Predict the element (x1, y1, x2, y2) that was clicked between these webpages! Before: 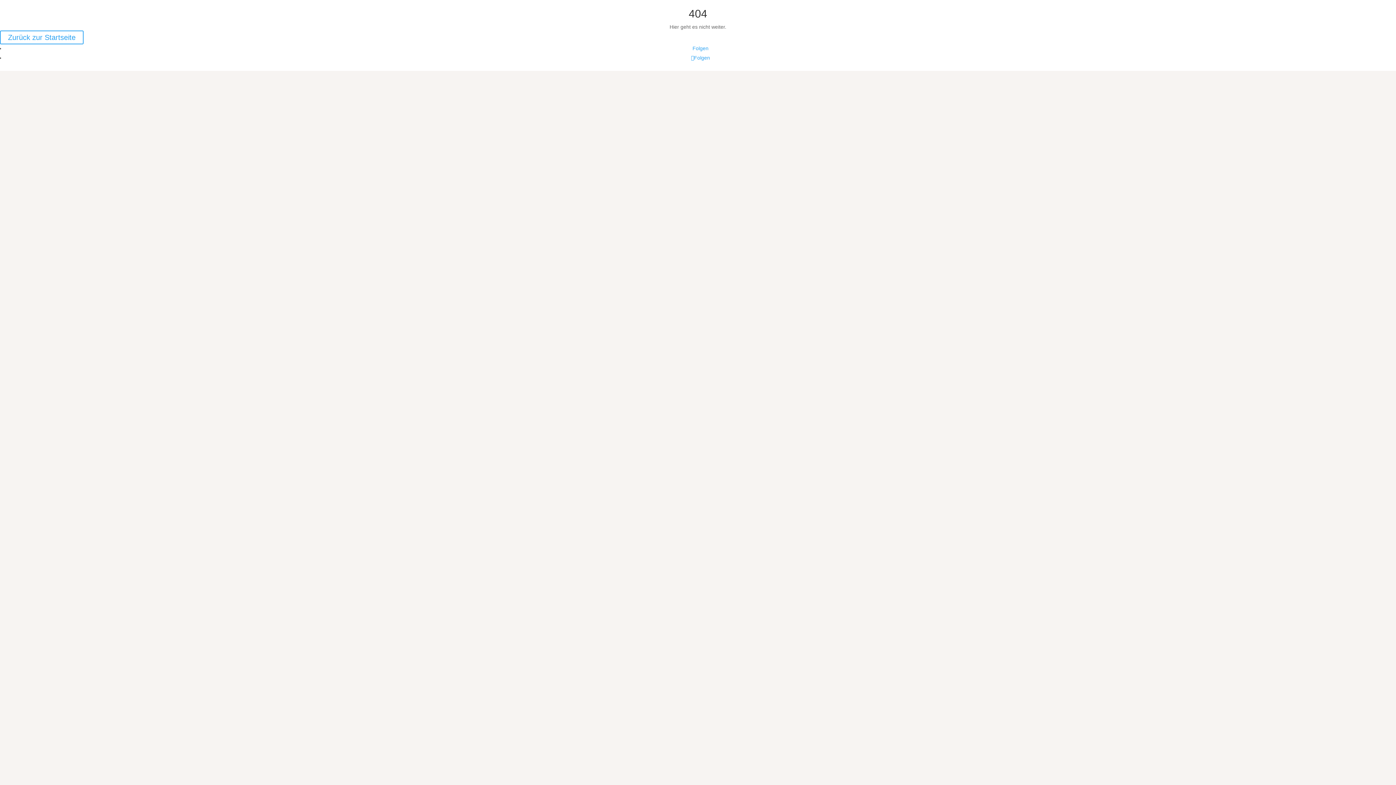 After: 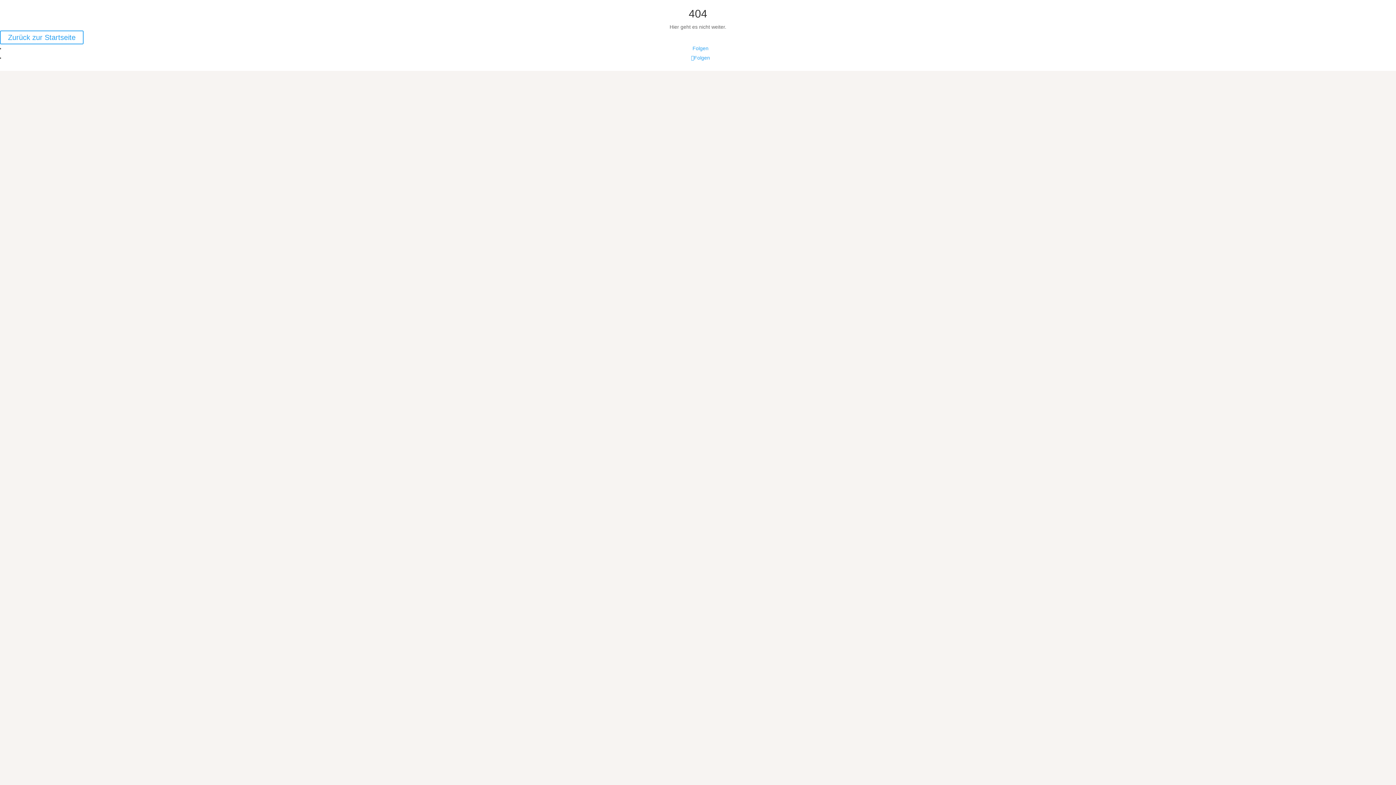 Action: label: Folgen bbox: (691, 54, 710, 60)